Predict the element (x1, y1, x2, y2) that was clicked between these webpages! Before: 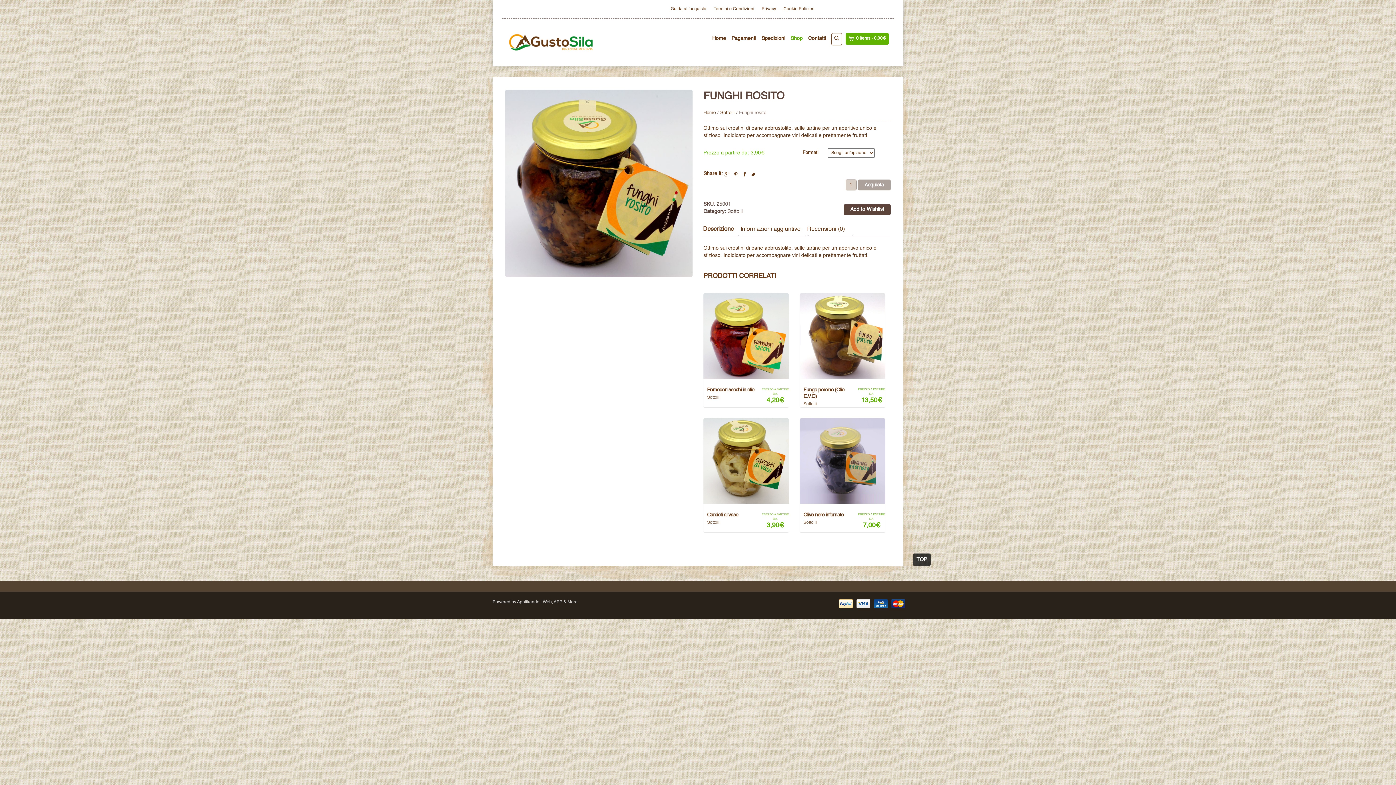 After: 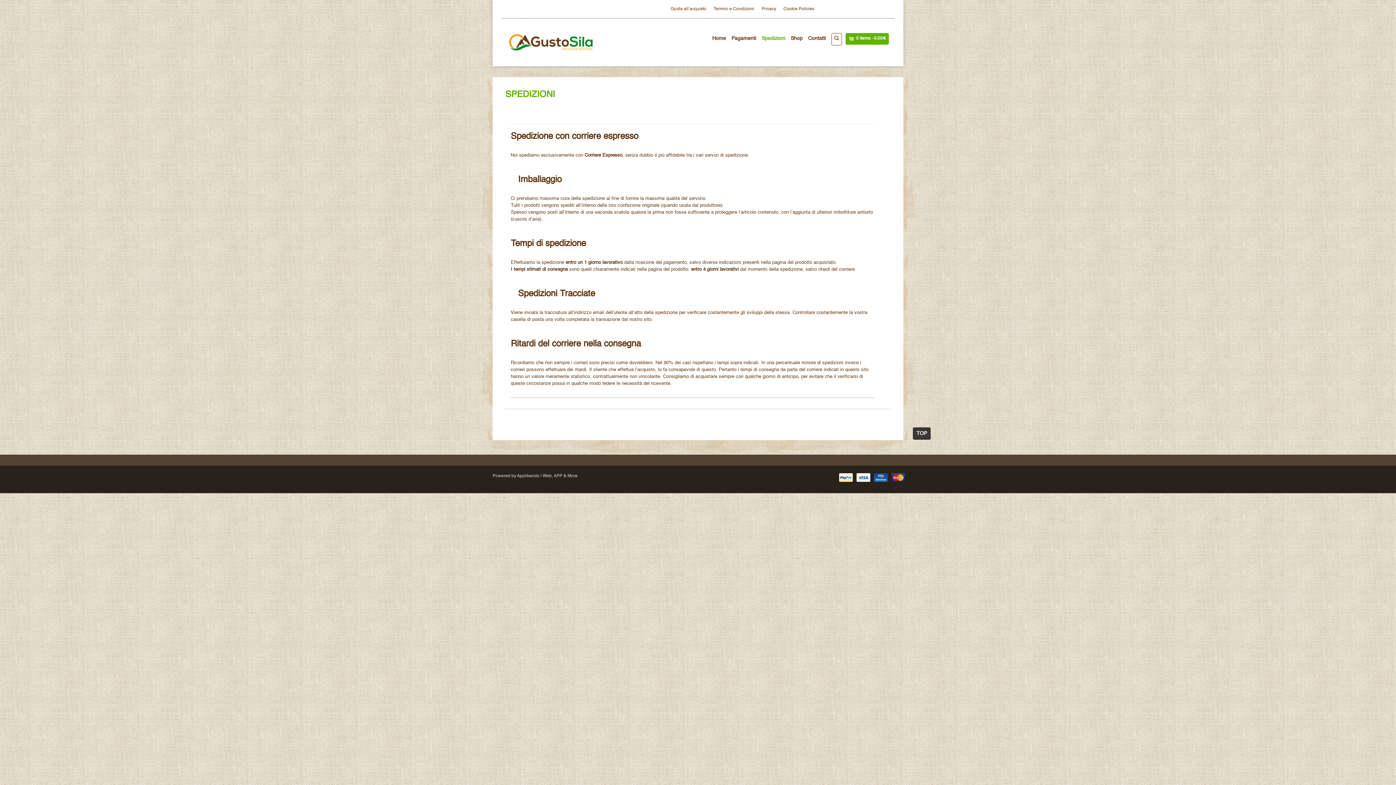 Action: label: Spedizioni bbox: (761, 33, 785, 44)